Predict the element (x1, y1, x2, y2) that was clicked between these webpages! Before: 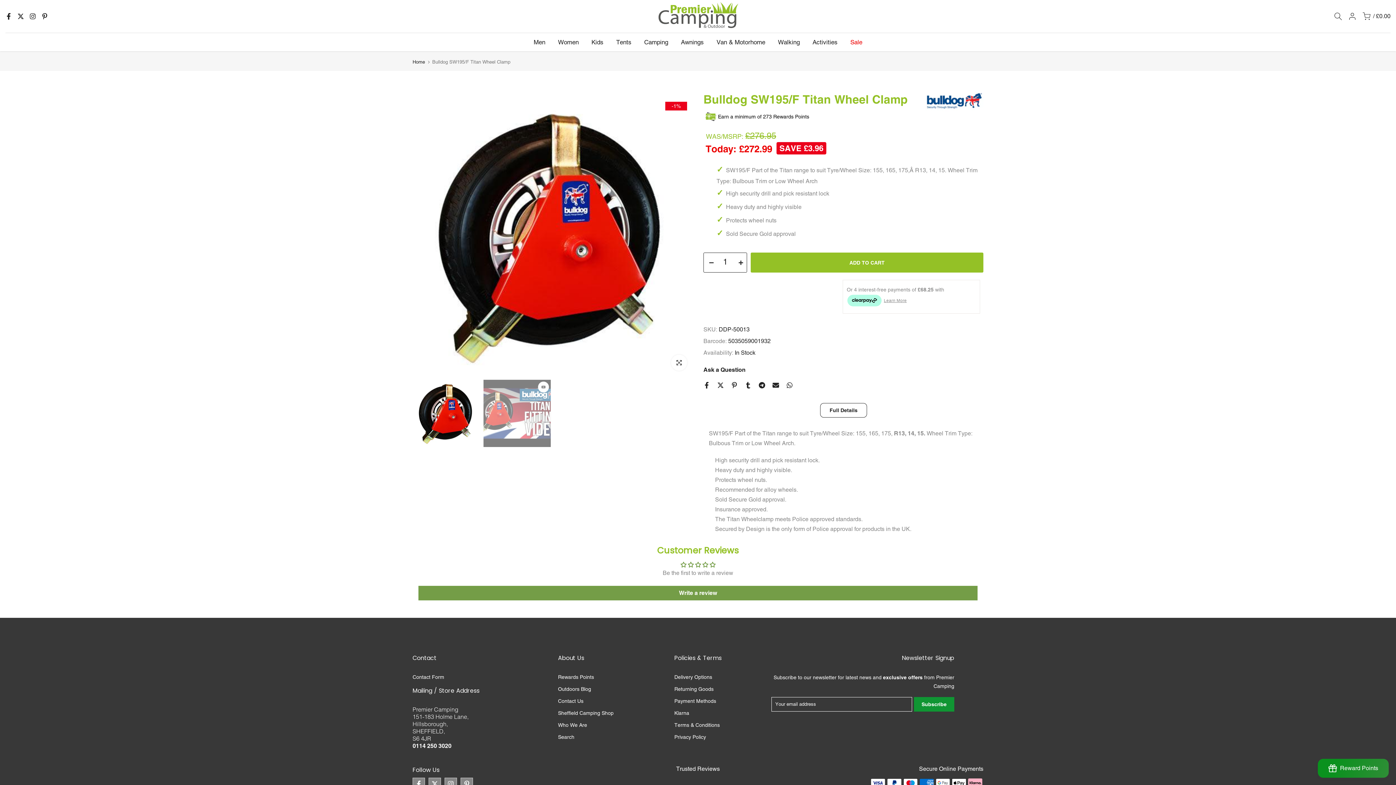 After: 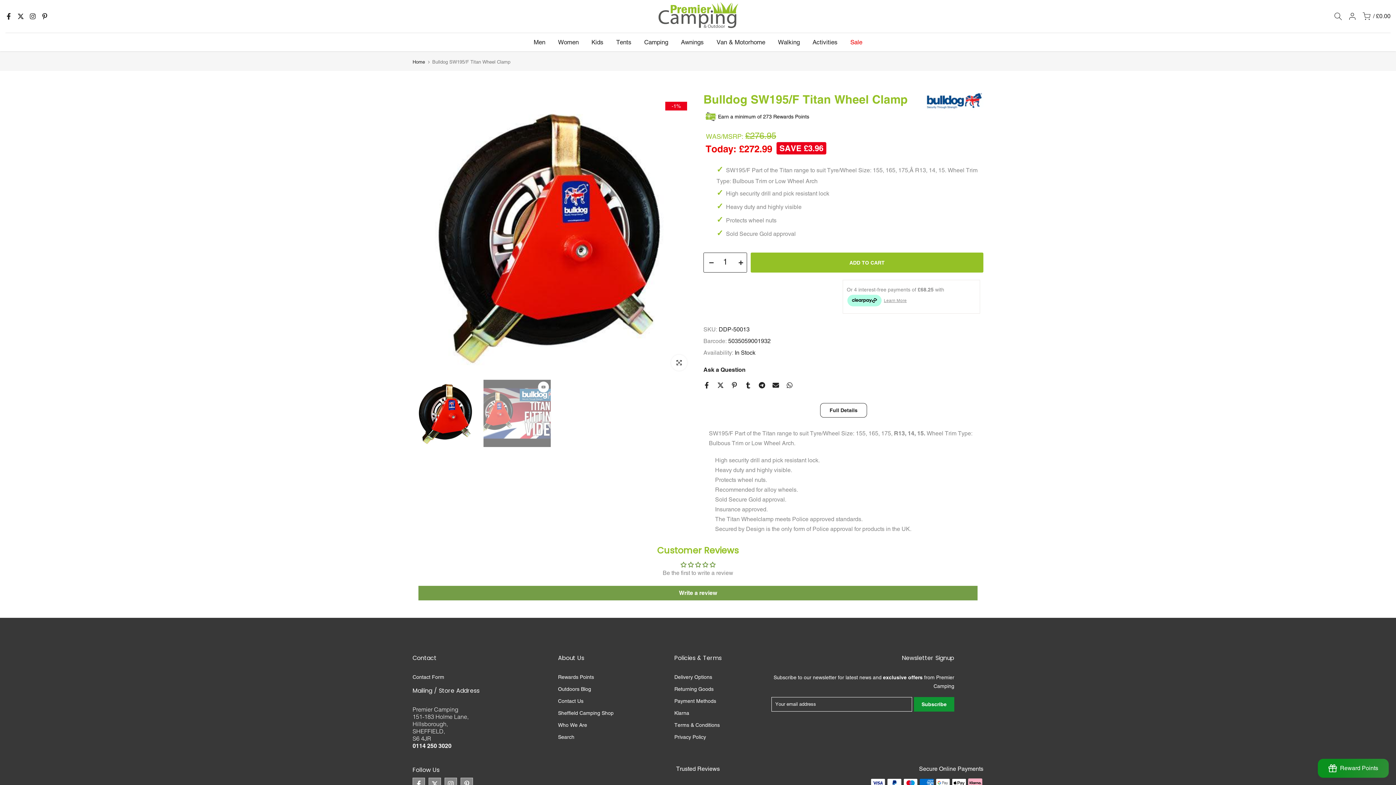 Action: label: Full Details bbox: (820, 403, 867, 417)